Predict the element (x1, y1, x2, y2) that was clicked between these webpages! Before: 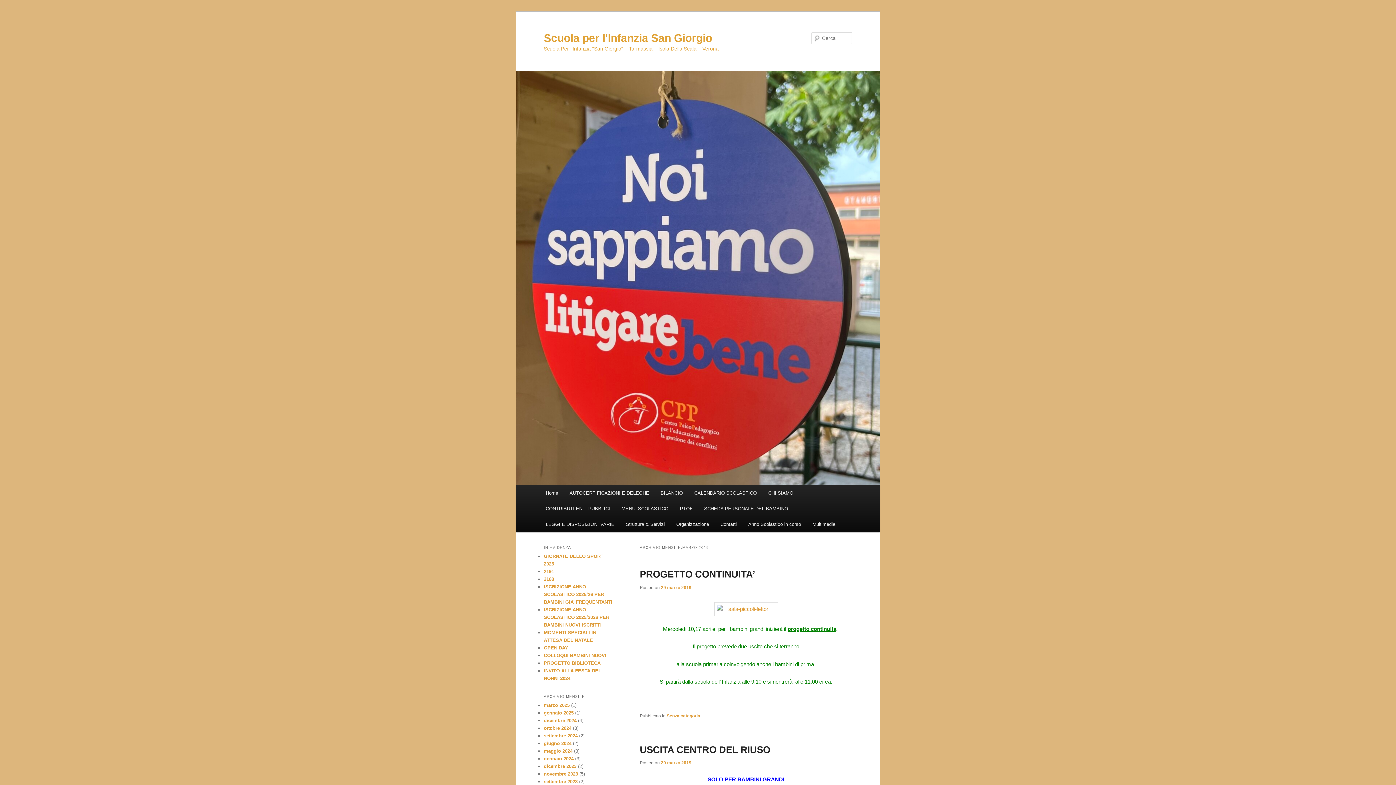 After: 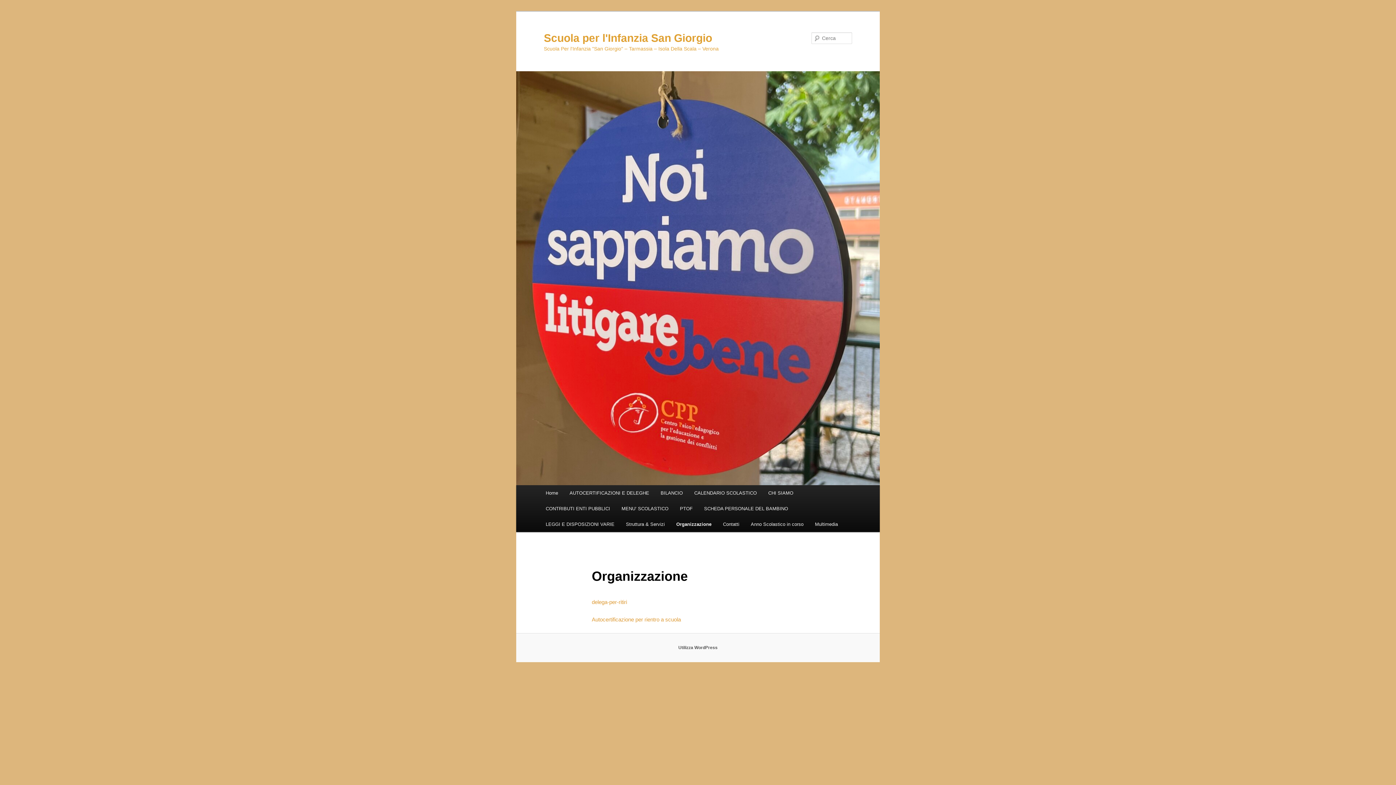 Action: bbox: (670, 516, 714, 532) label: Organizzazione